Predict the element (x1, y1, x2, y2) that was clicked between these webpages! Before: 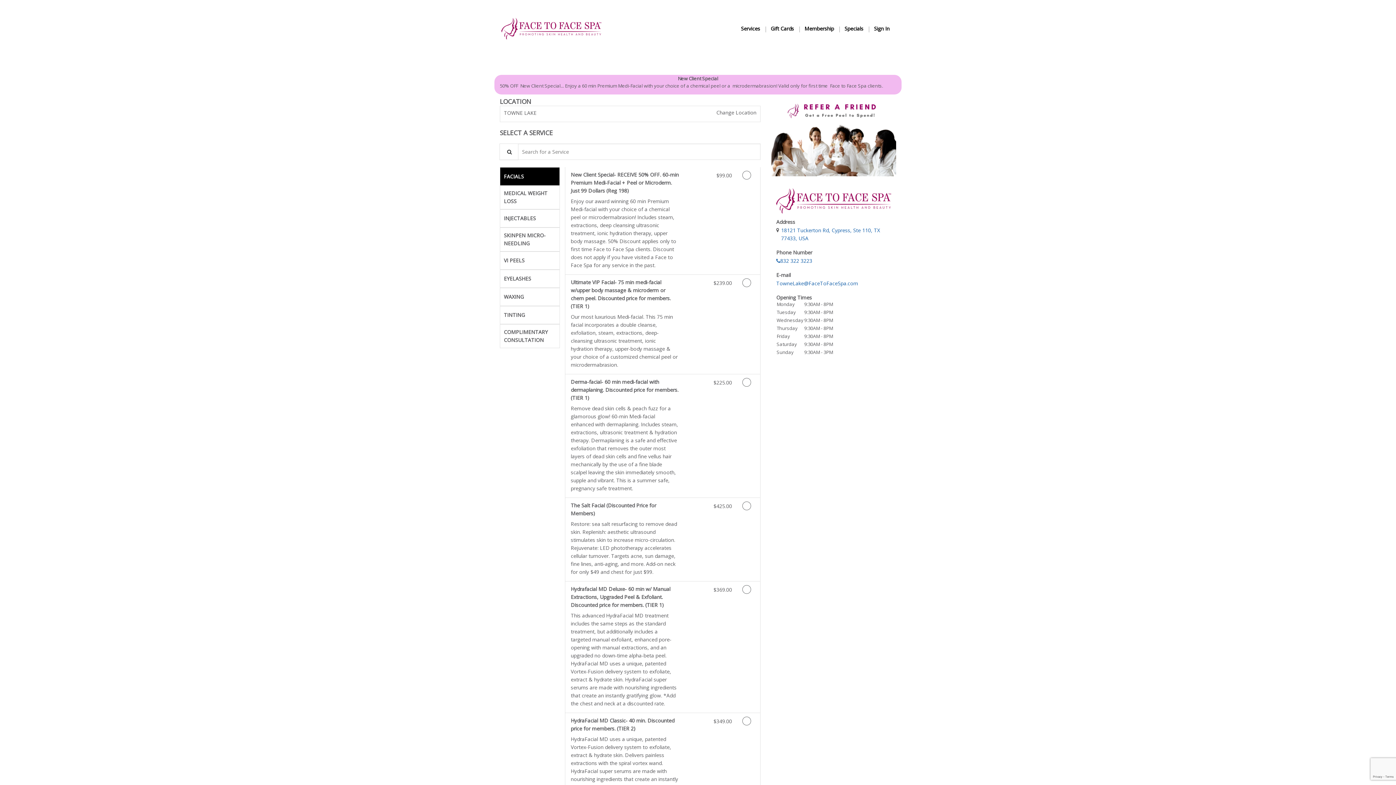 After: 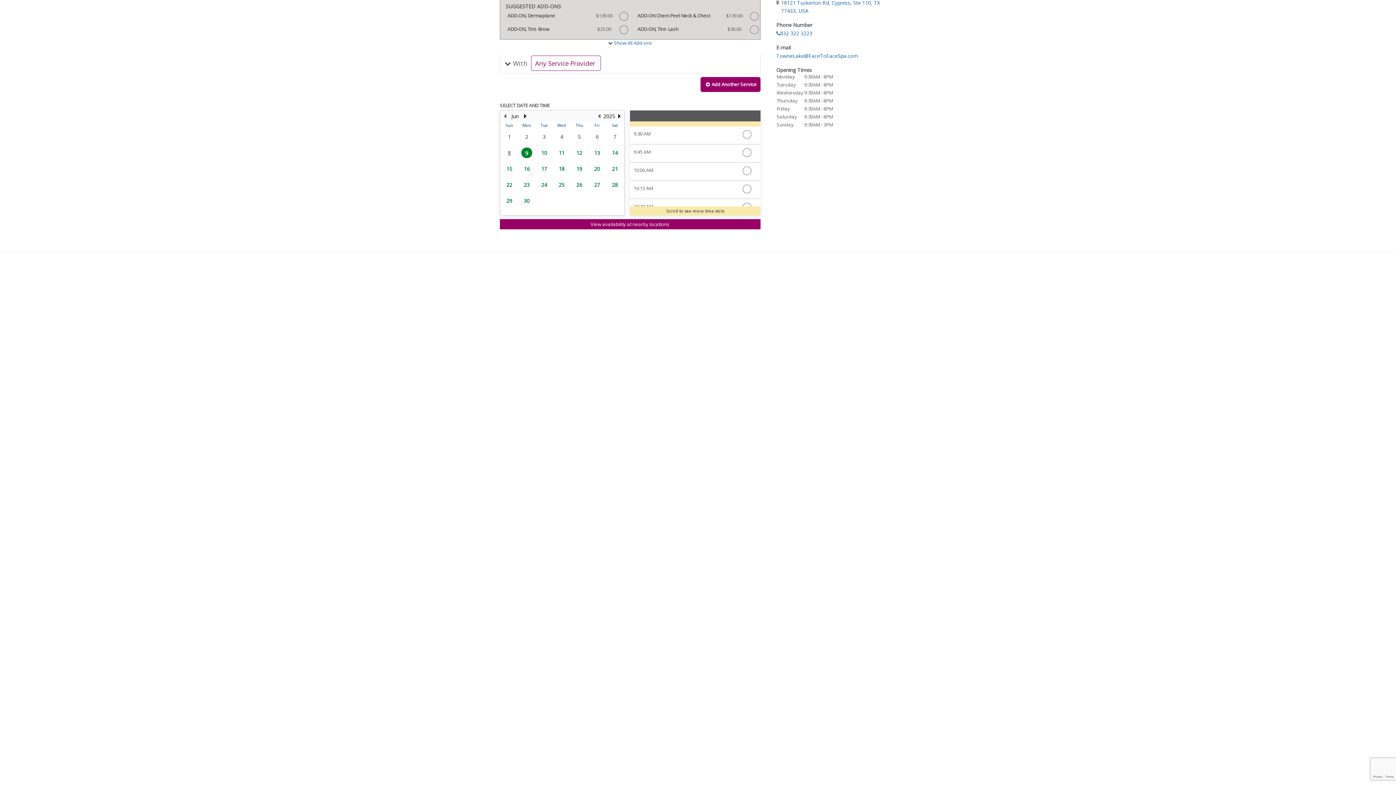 Action: label: $99.00
 bbox: (711, 167, 732, 179)